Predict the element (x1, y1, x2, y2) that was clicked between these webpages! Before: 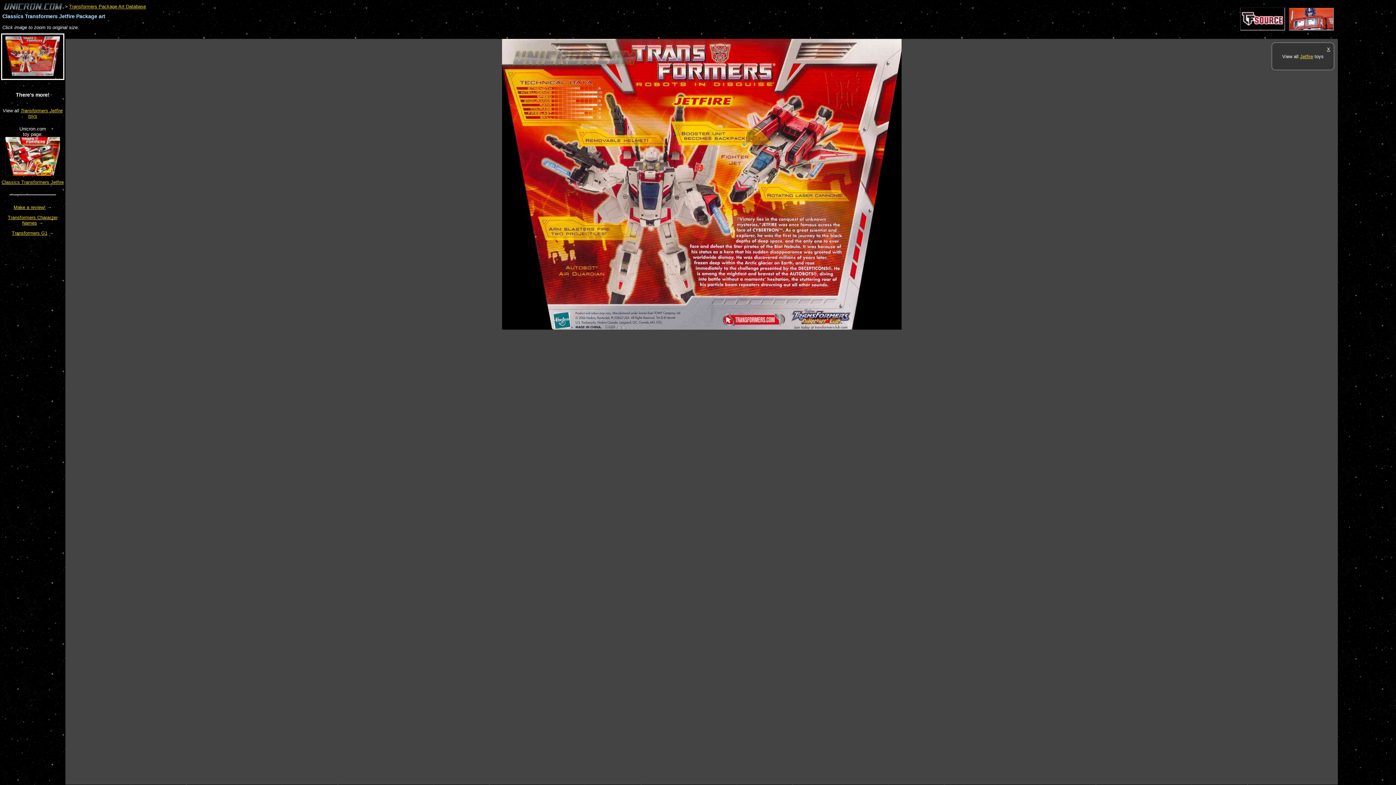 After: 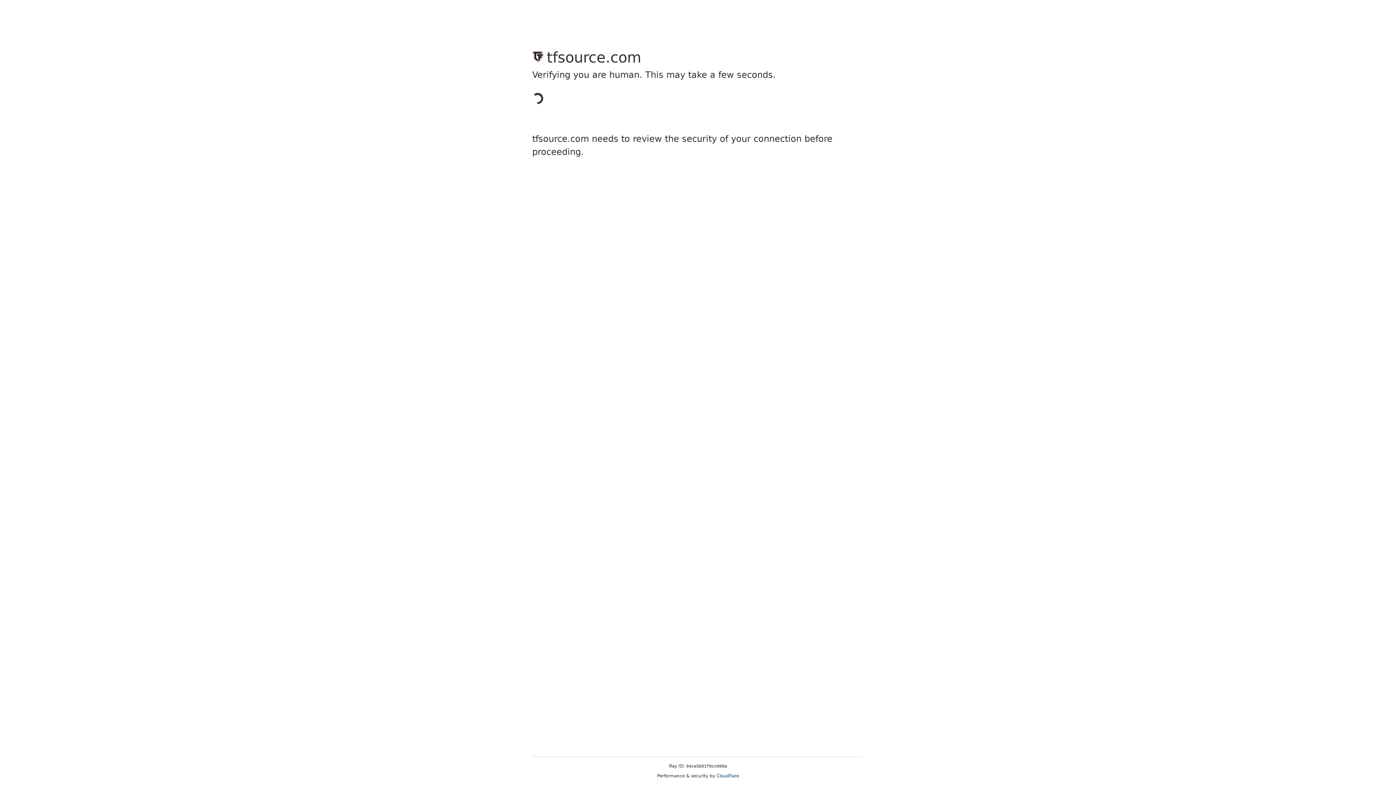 Action: bbox: (1238, 26, 1287, 31)